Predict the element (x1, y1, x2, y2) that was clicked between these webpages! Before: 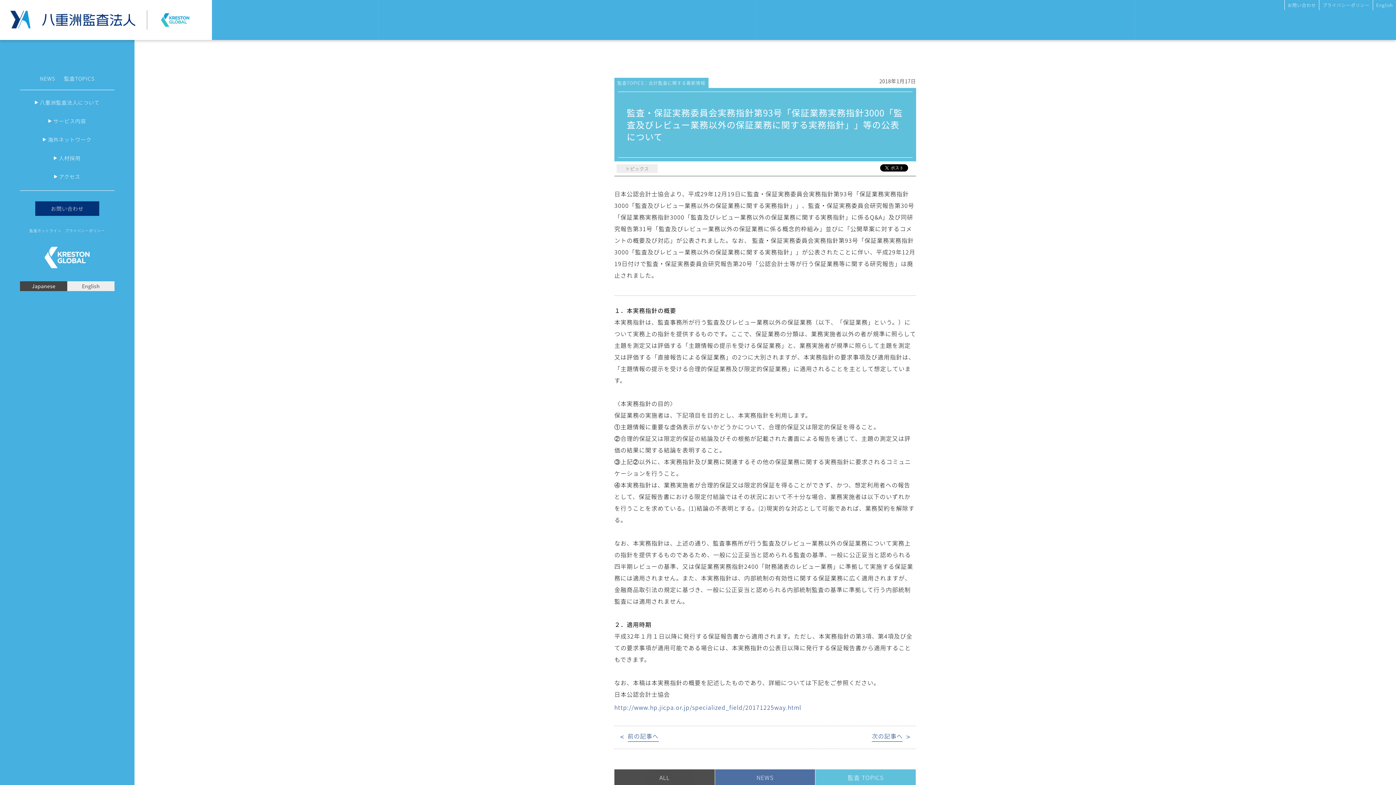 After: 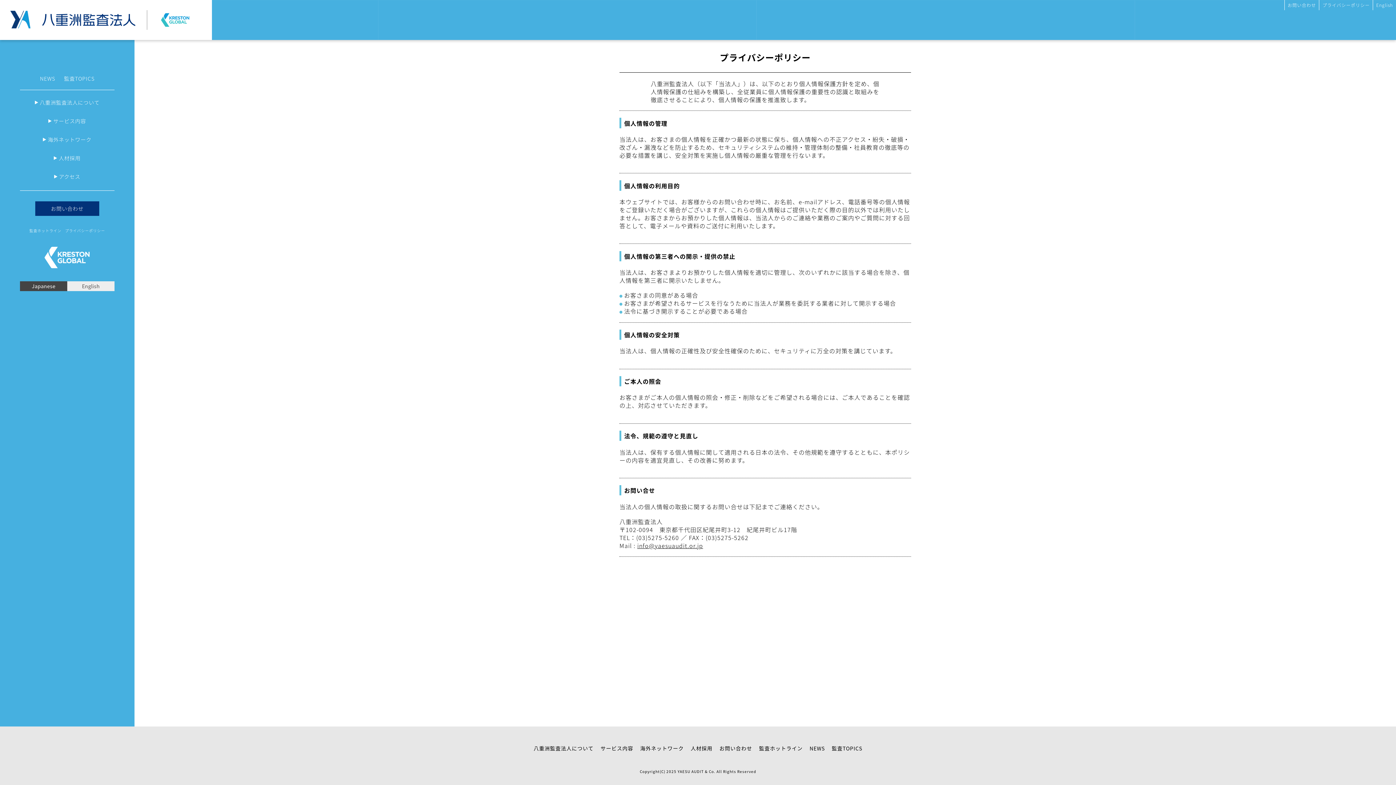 Action: label: プライバシーポリシー bbox: (65, 228, 105, 233)